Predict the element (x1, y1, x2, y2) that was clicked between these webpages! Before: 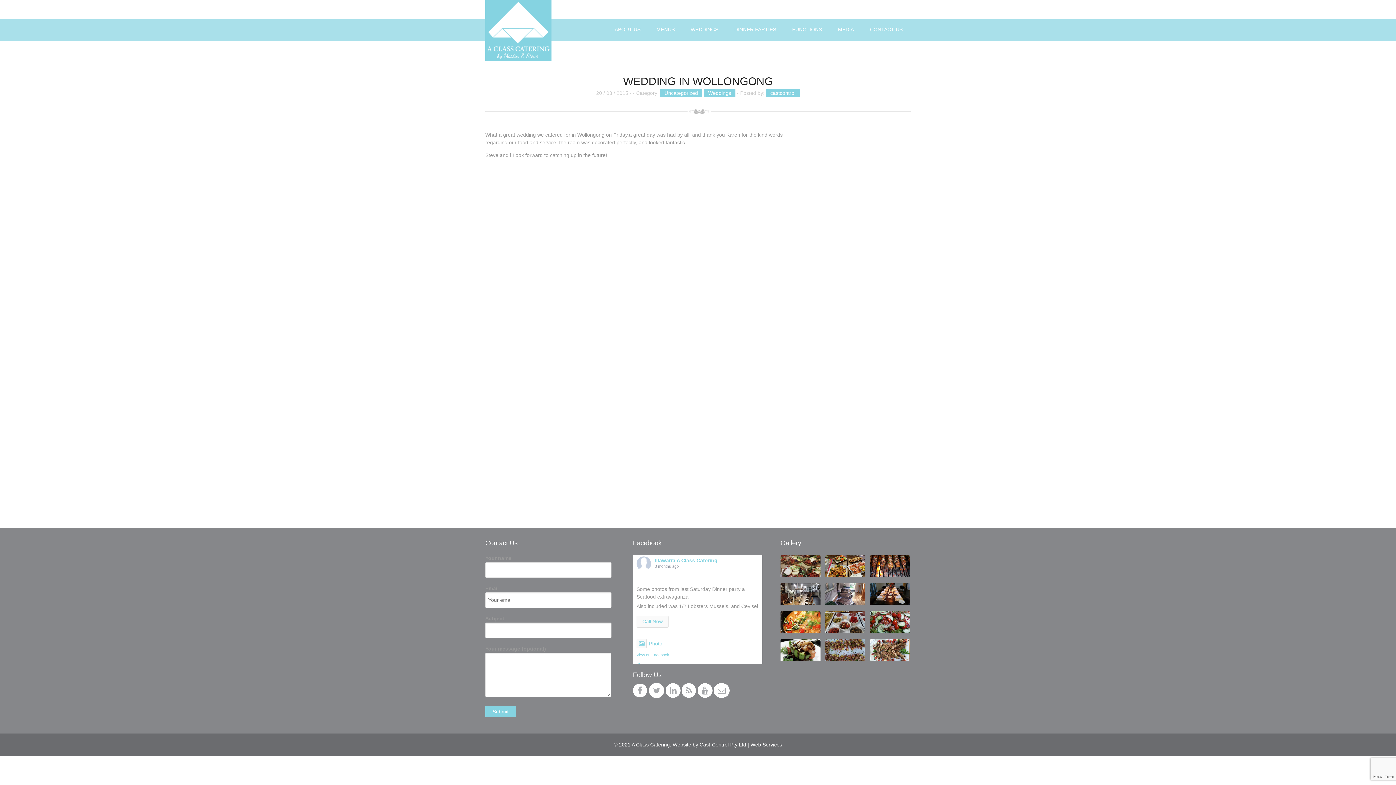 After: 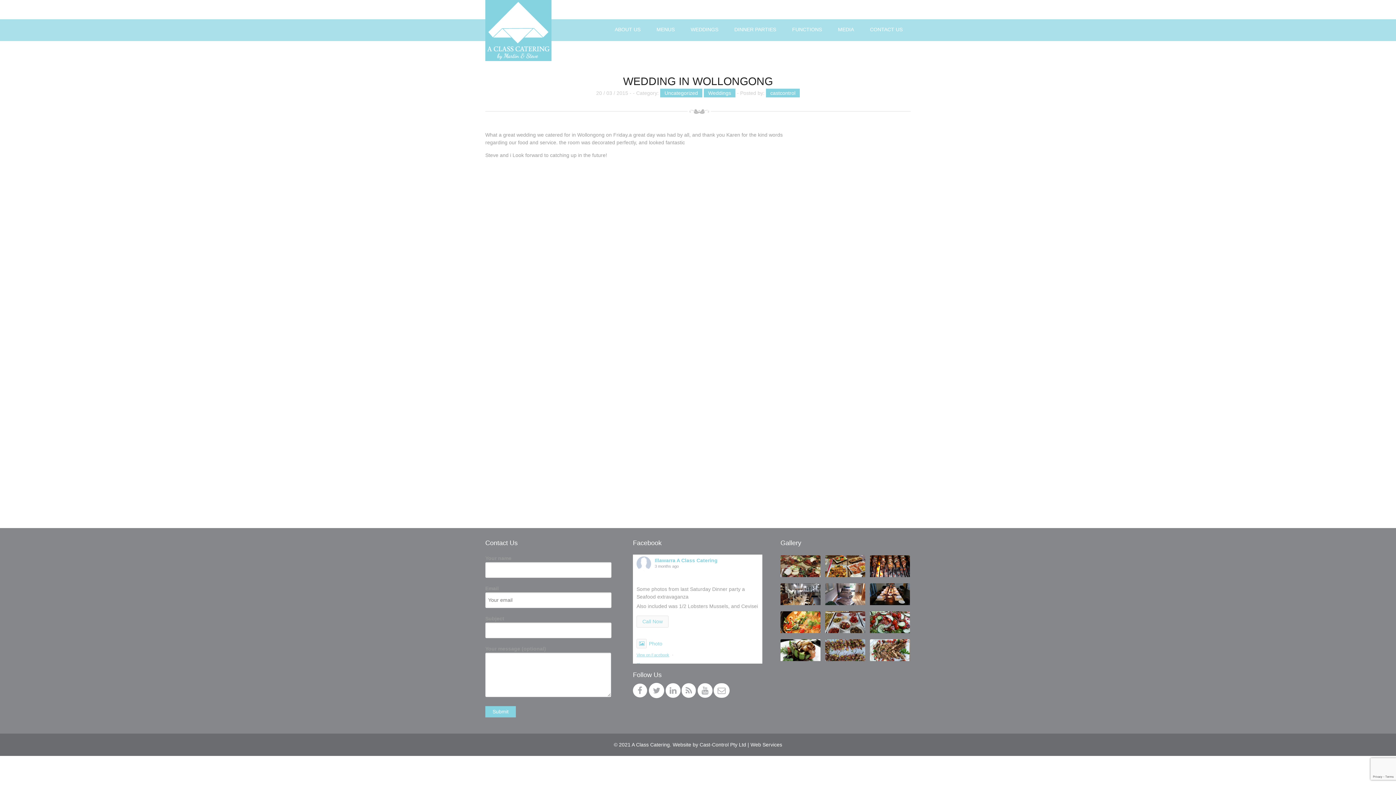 Action: bbox: (636, 653, 669, 657) label: View on Facebook